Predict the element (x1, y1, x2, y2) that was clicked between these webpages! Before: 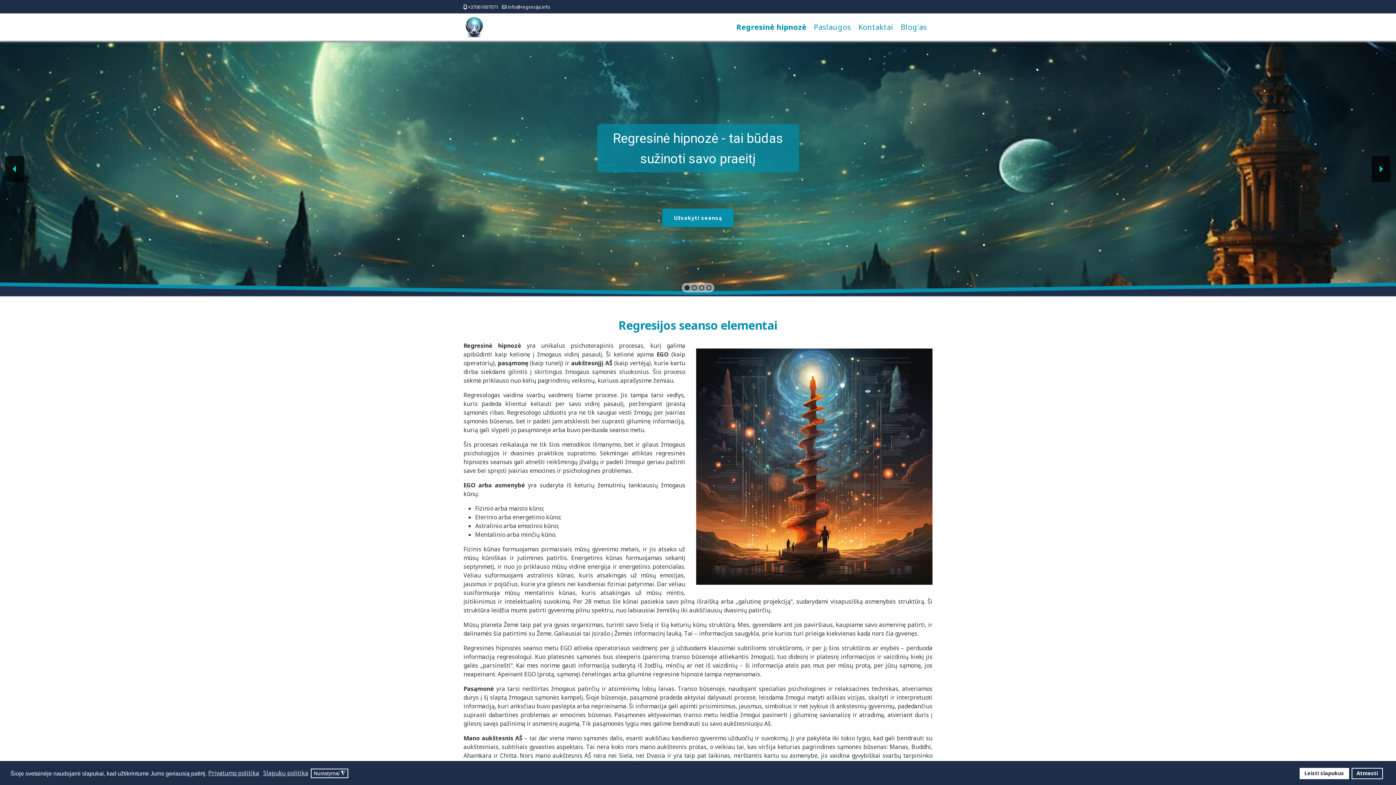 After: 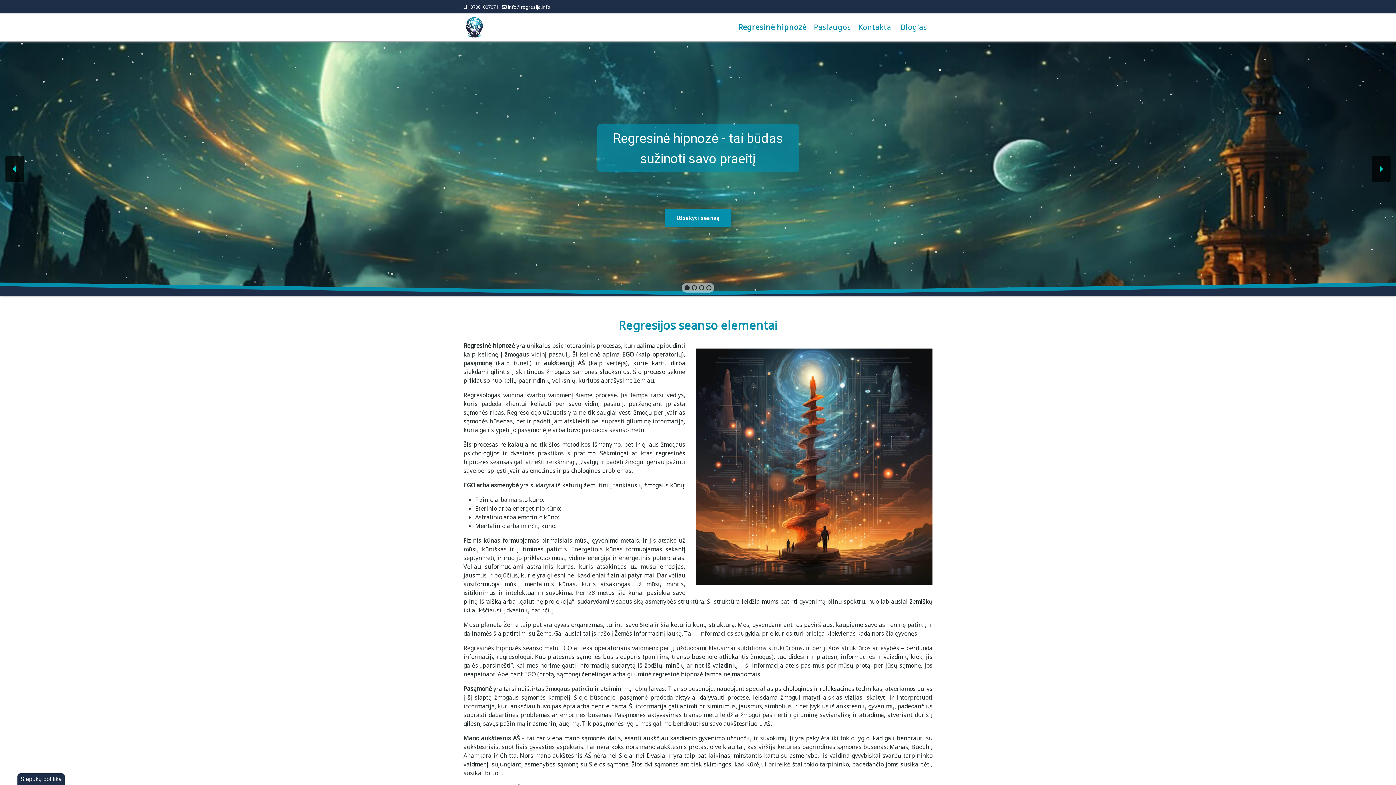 Action: label: Atmesti bbox: (1351, 768, 1383, 779)